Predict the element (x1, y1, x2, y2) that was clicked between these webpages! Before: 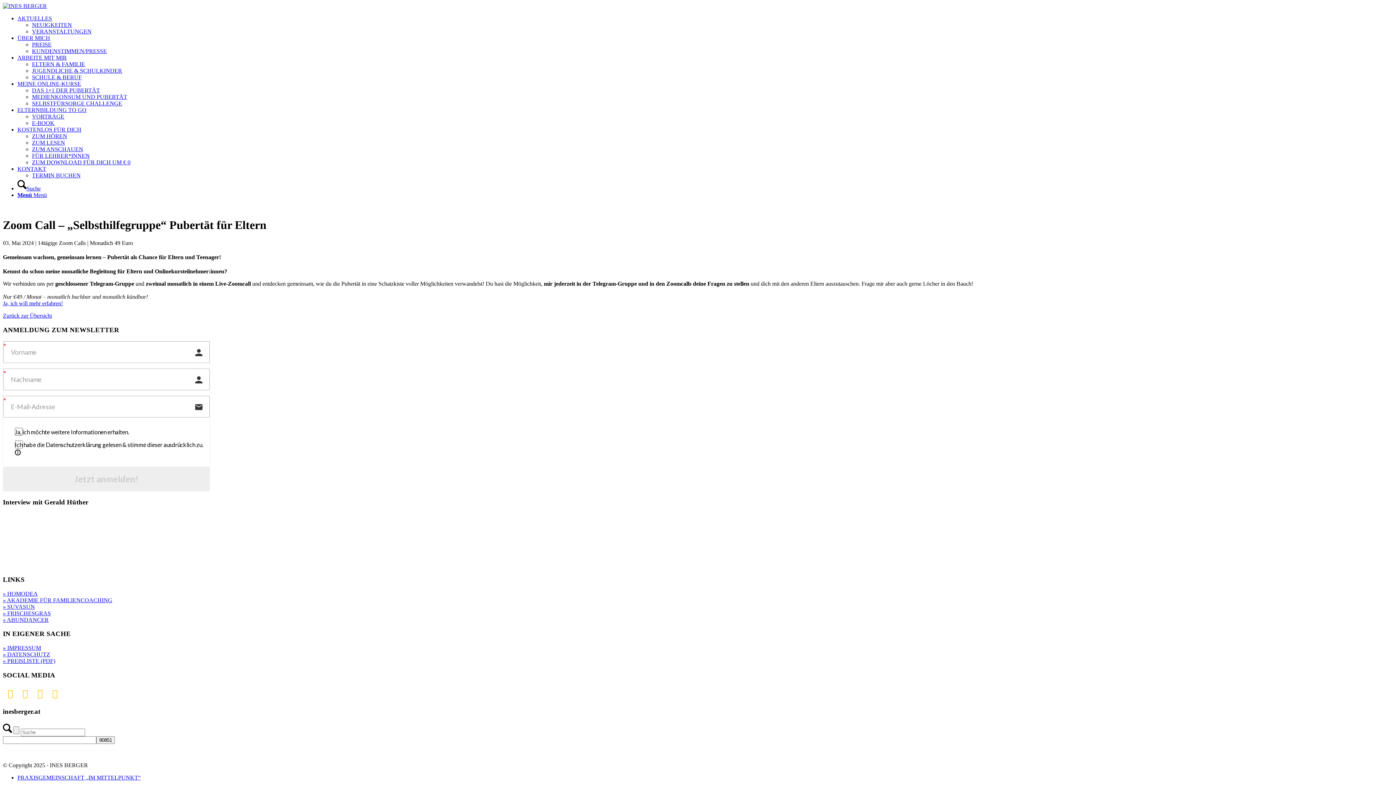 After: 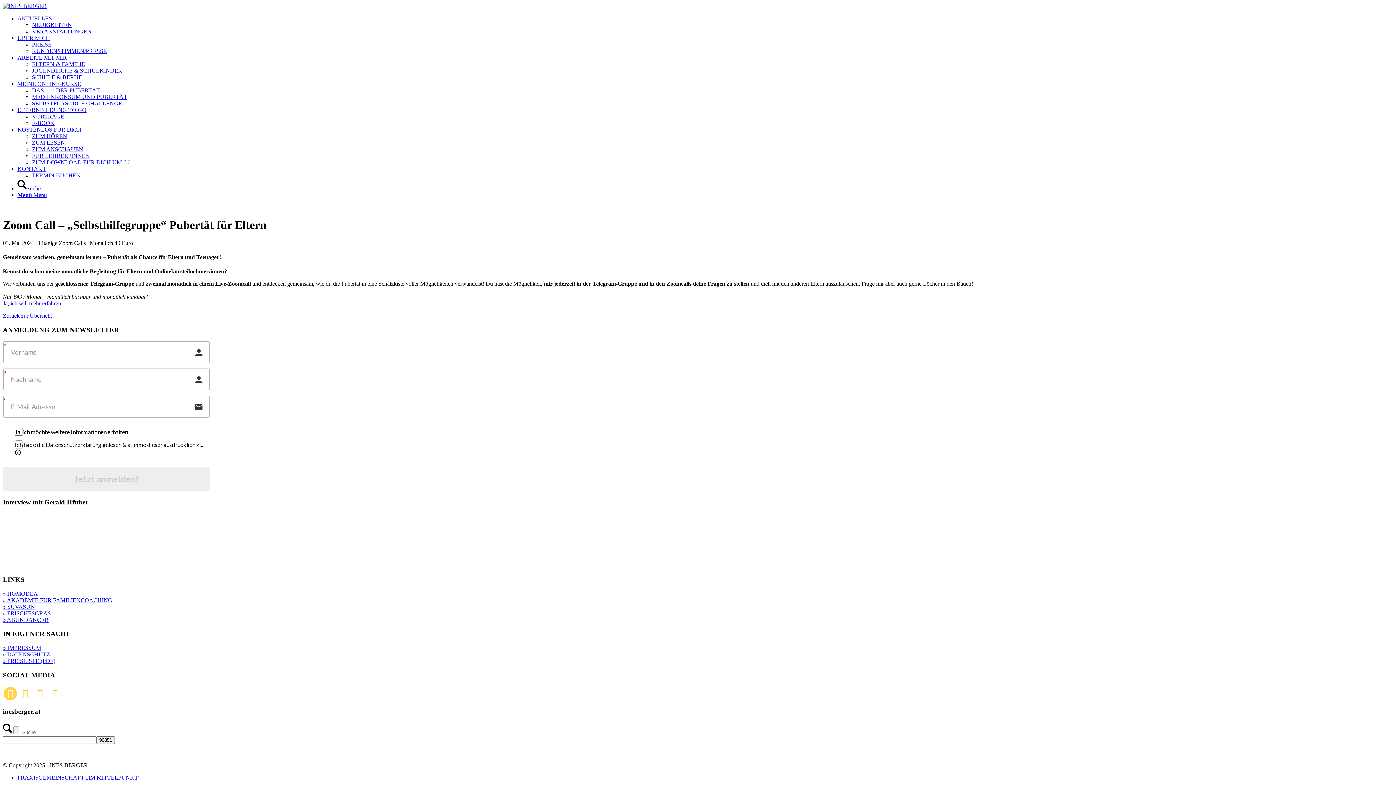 Action: bbox: (3, 687, 17, 700)